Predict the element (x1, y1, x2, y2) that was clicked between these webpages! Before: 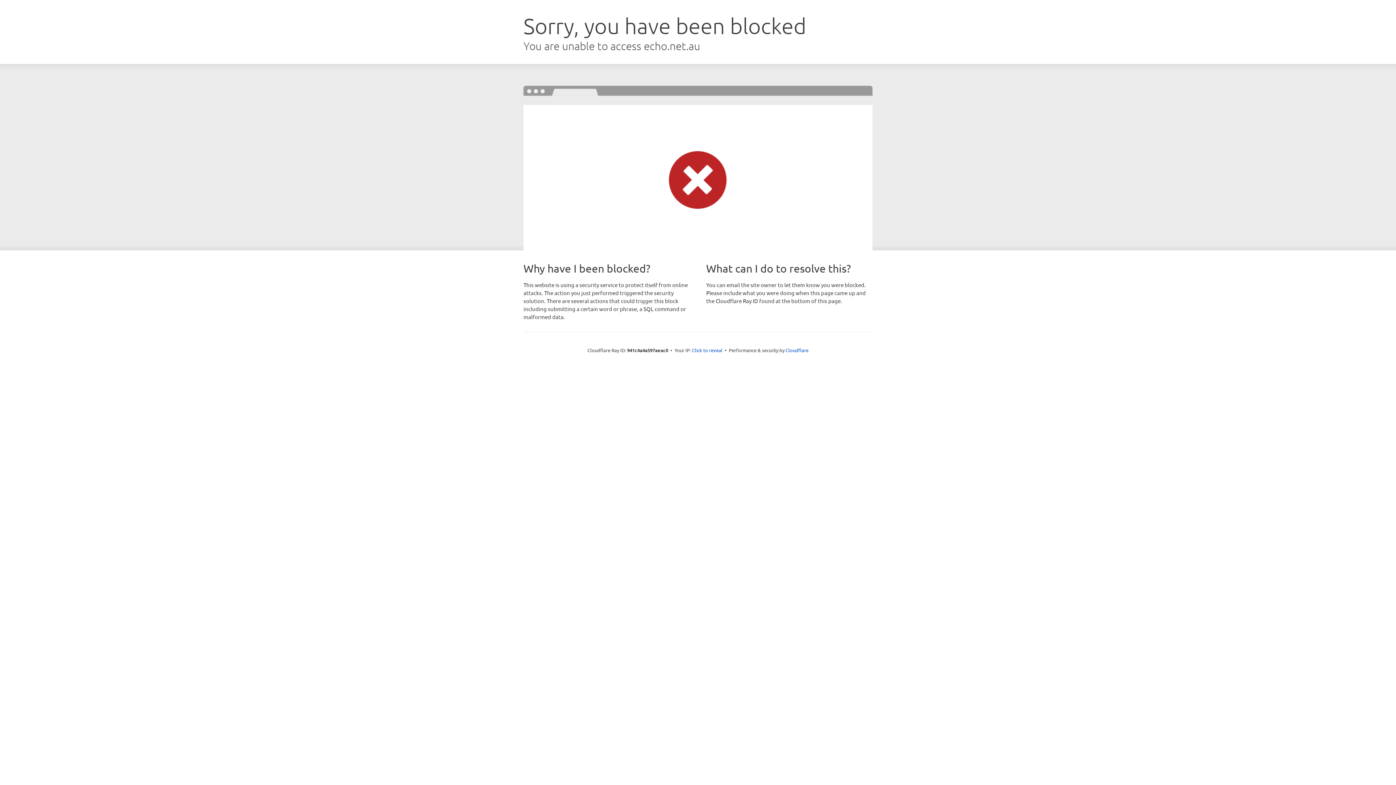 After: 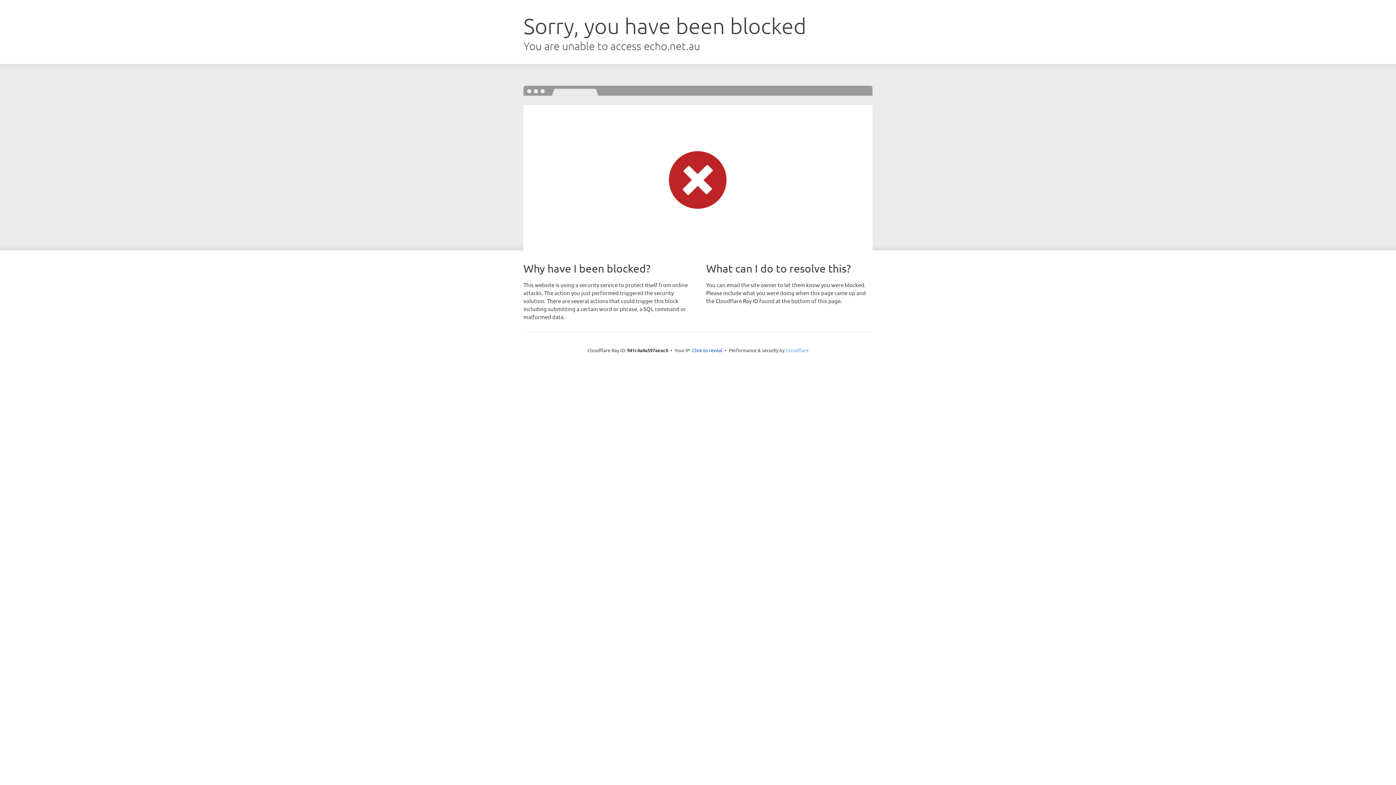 Action: bbox: (785, 347, 808, 353) label: Cloudflare